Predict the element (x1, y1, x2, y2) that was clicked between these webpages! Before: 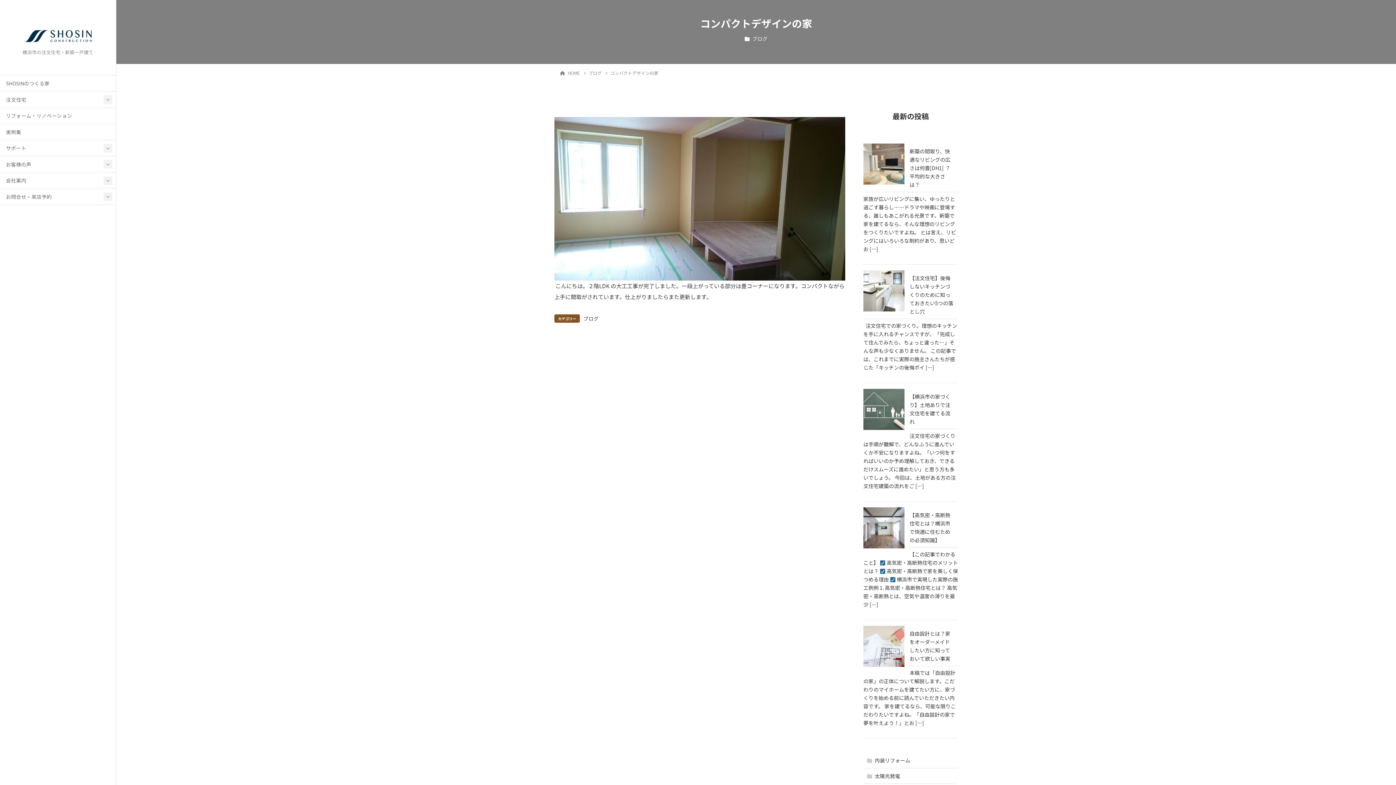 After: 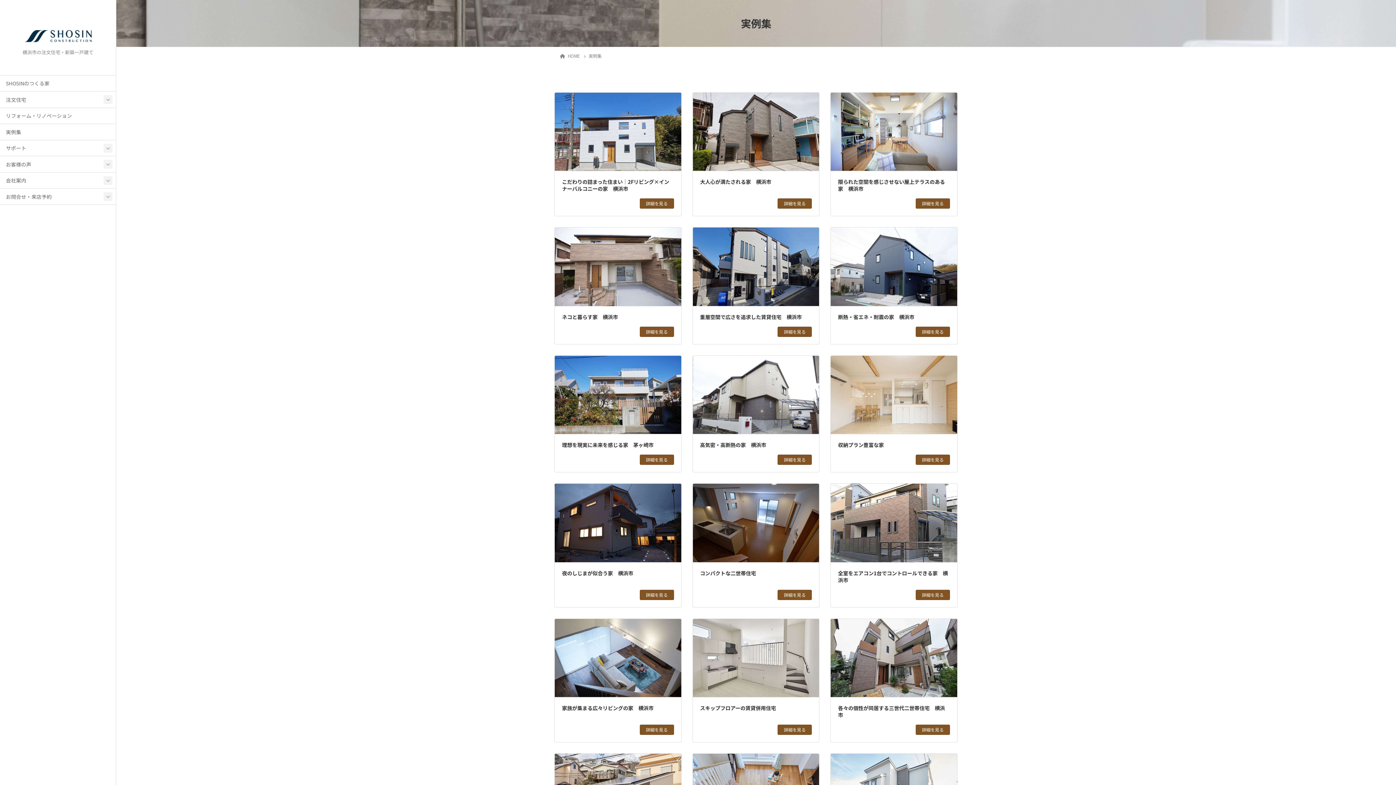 Action: label: 実例集 bbox: (0, 124, 116, 139)